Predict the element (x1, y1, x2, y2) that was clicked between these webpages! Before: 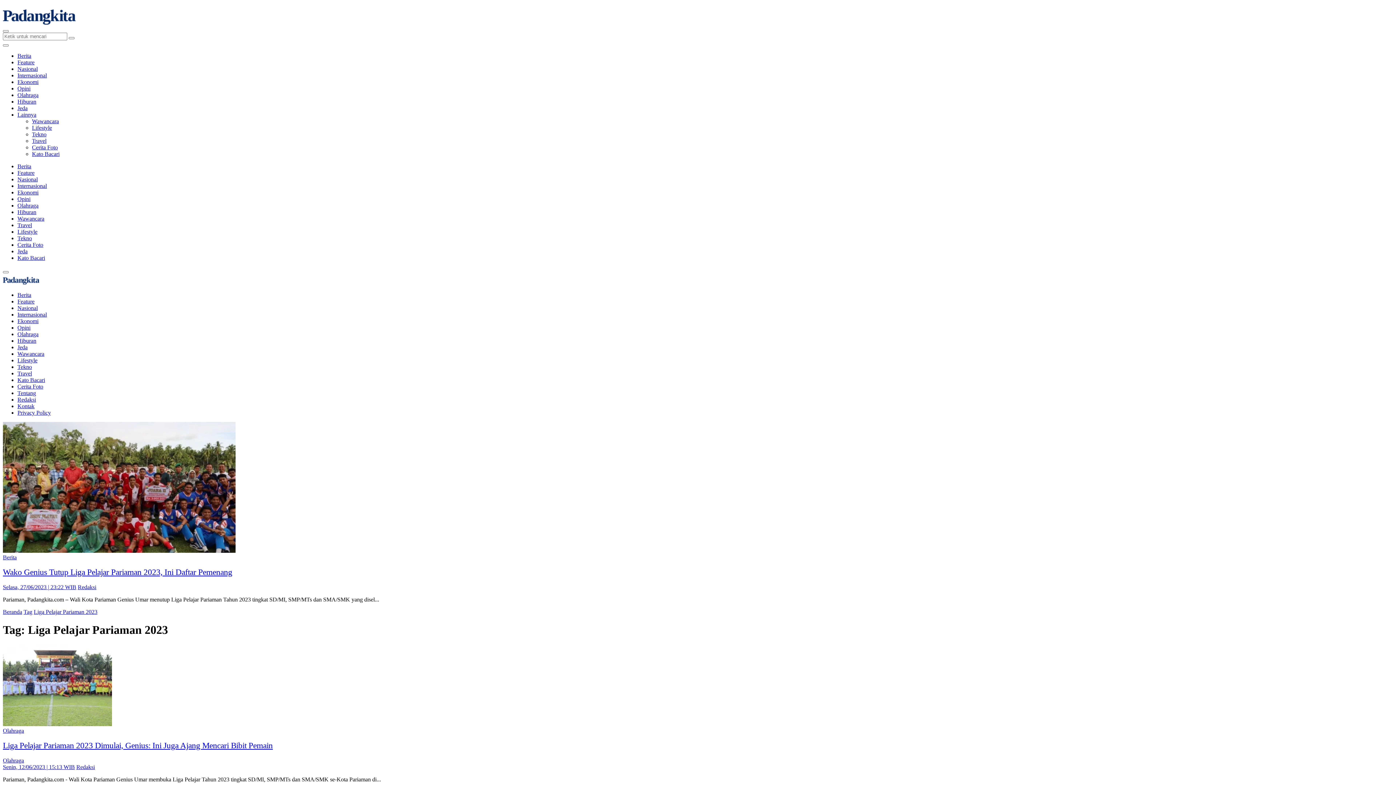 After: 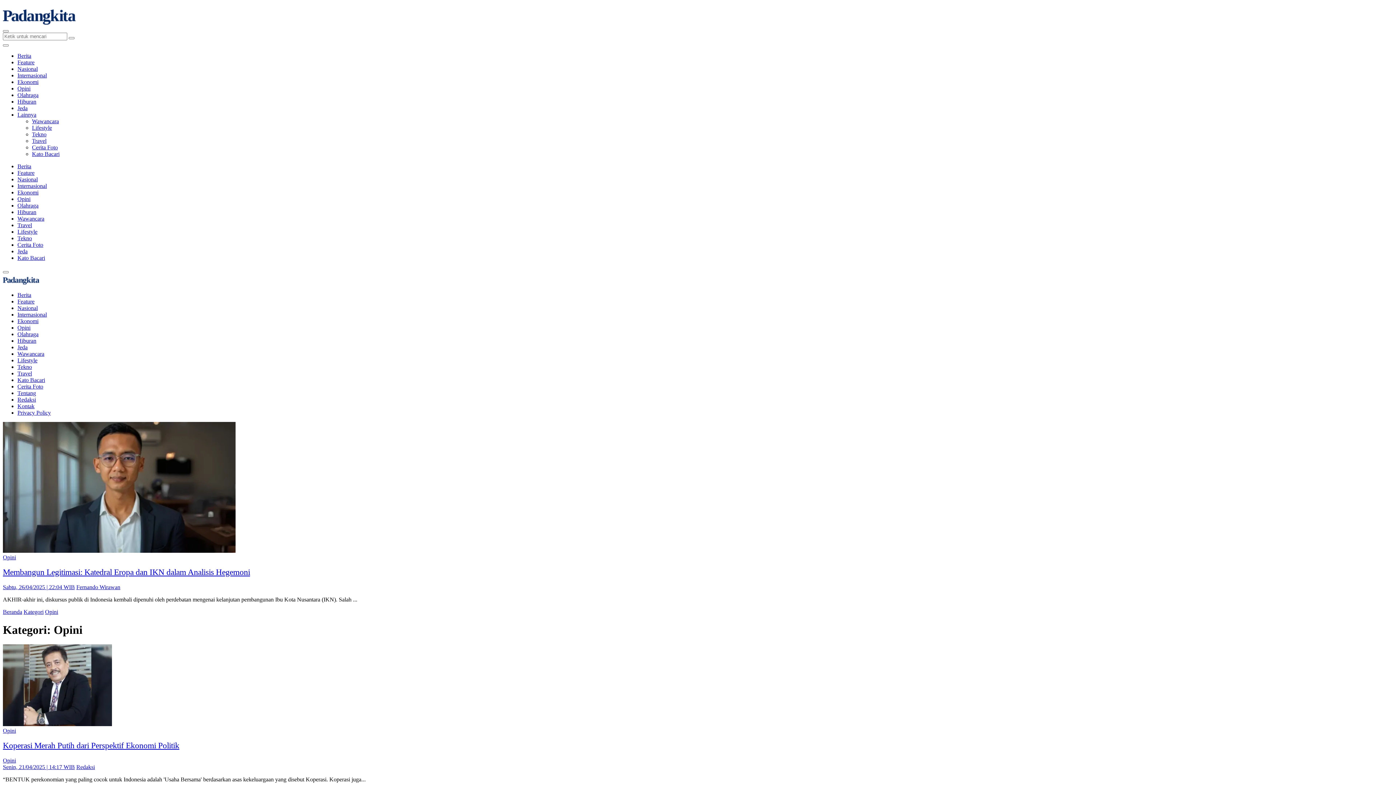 Action: label: Opini bbox: (17, 324, 30, 330)